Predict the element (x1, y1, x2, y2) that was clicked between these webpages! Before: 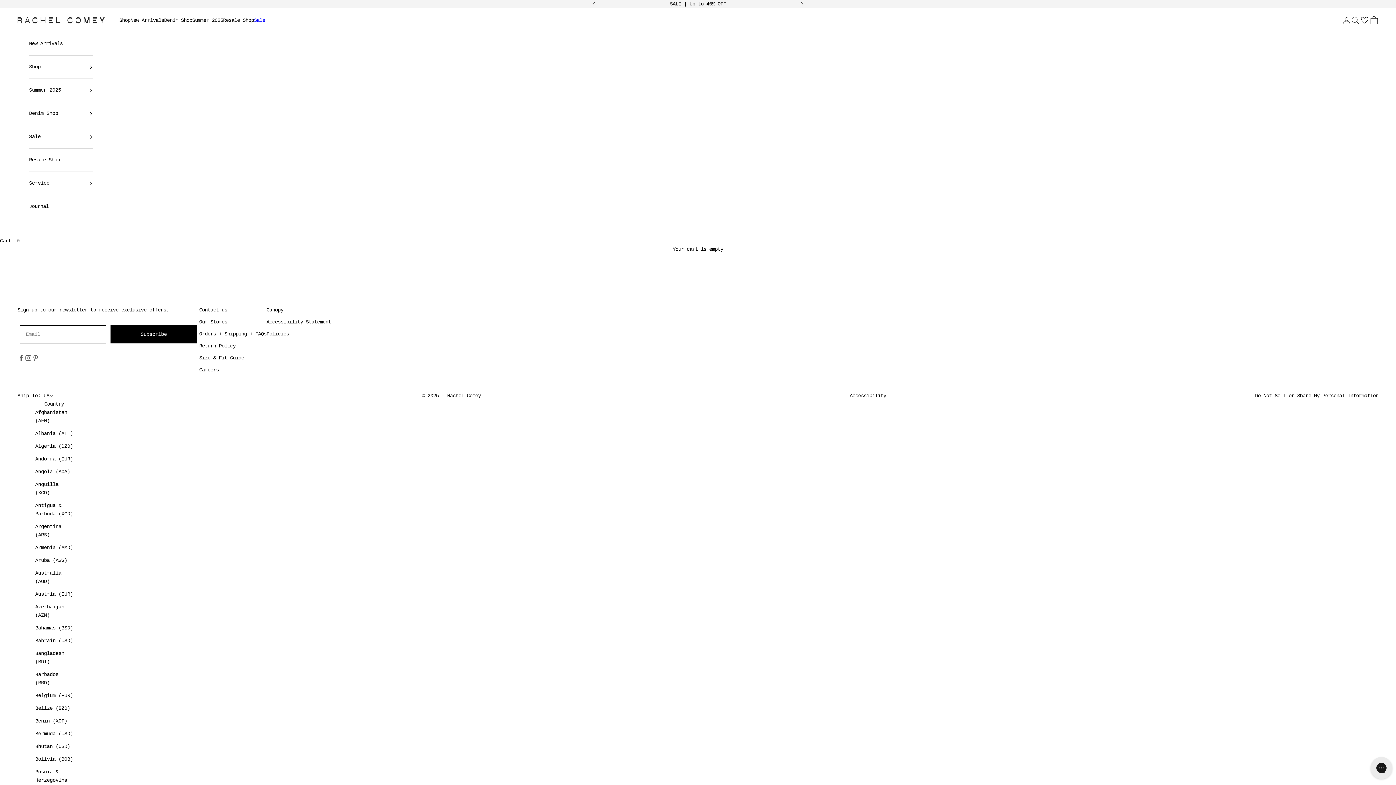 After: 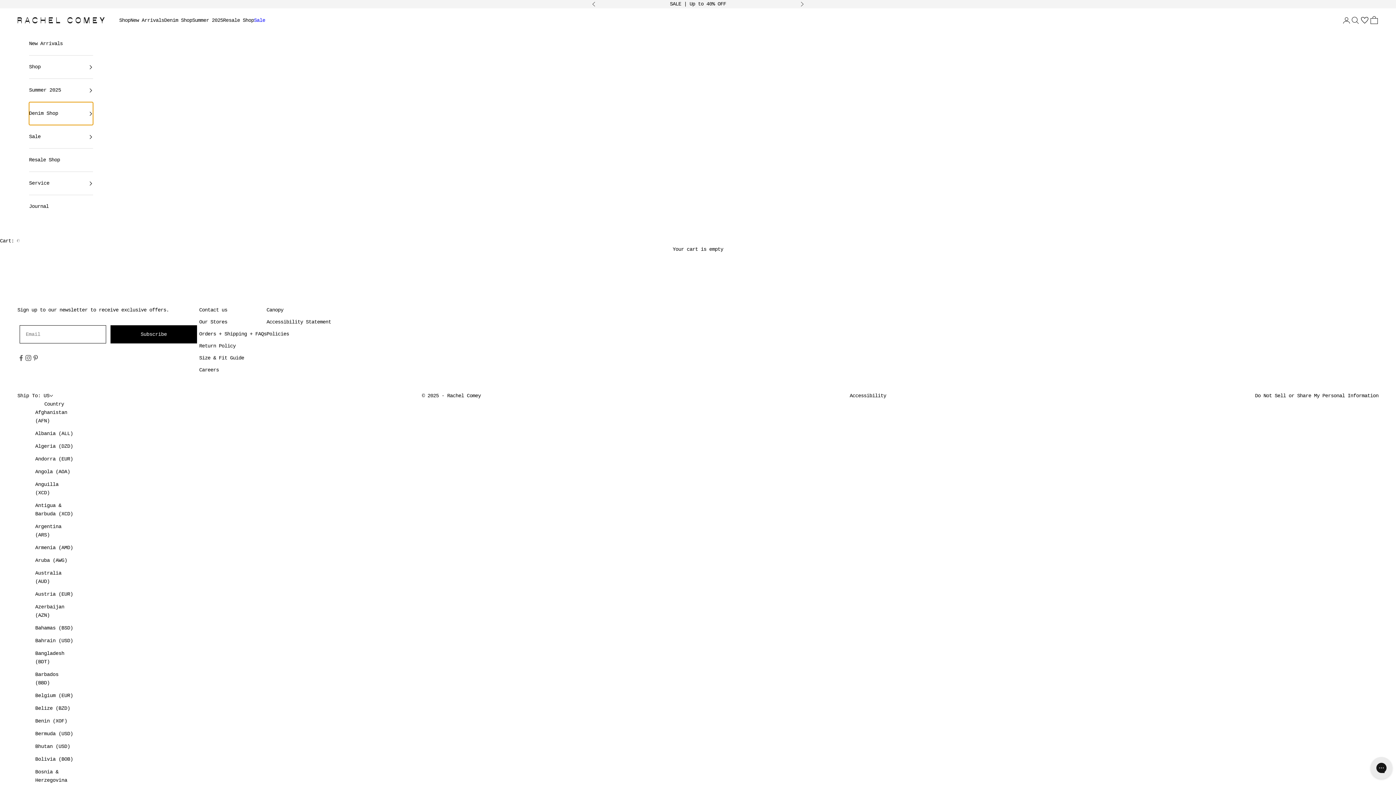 Action: label: Denim Shop bbox: (29, 102, 93, 125)